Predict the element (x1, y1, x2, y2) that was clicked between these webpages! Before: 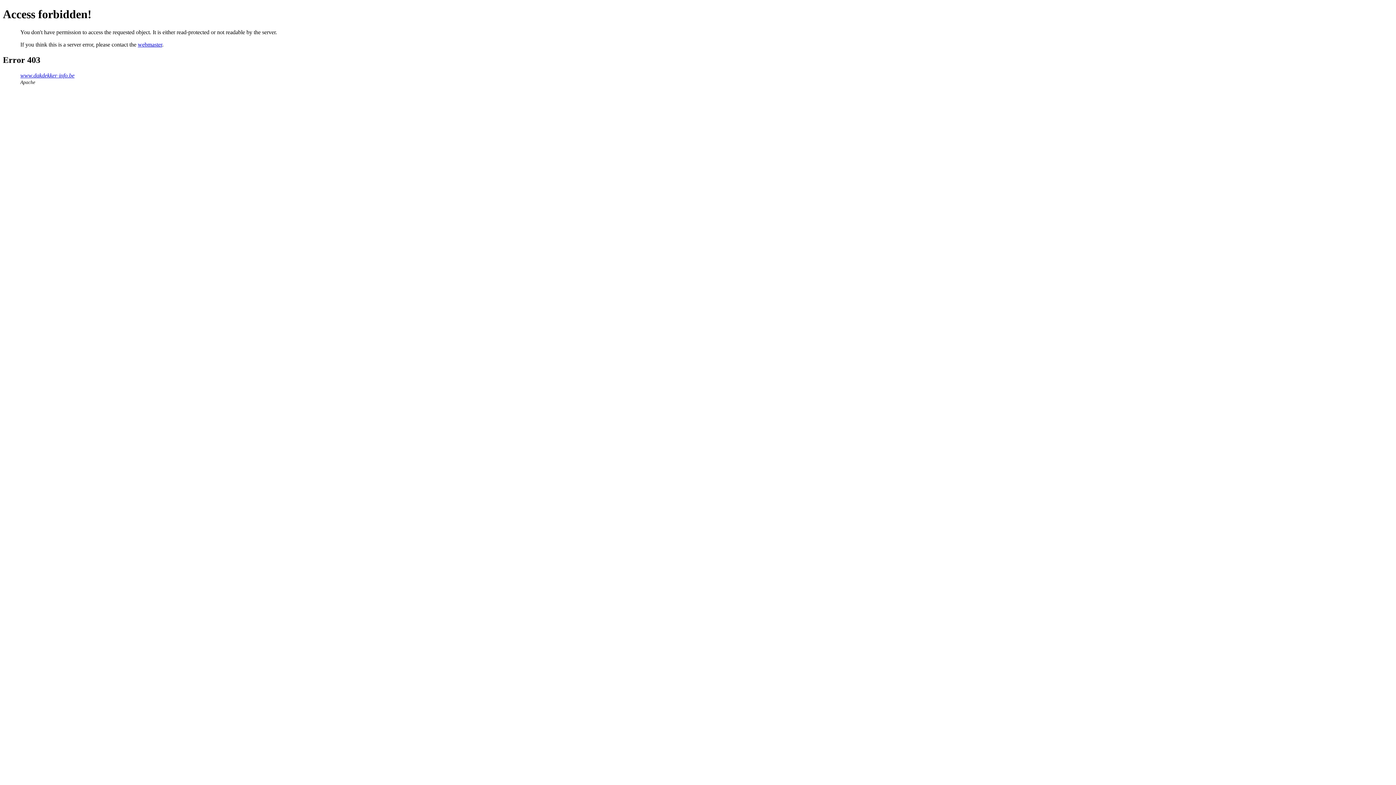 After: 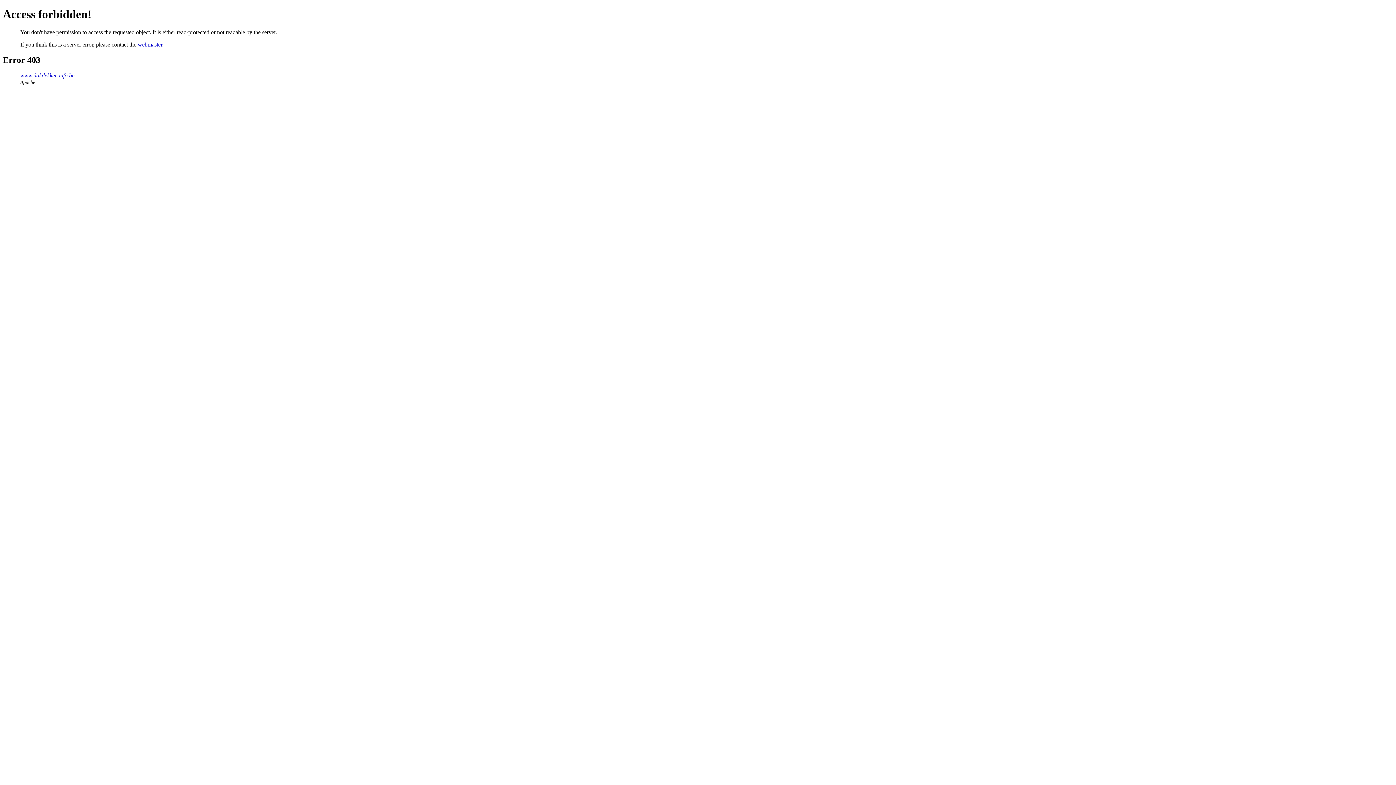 Action: label: webmaster bbox: (137, 41, 162, 47)